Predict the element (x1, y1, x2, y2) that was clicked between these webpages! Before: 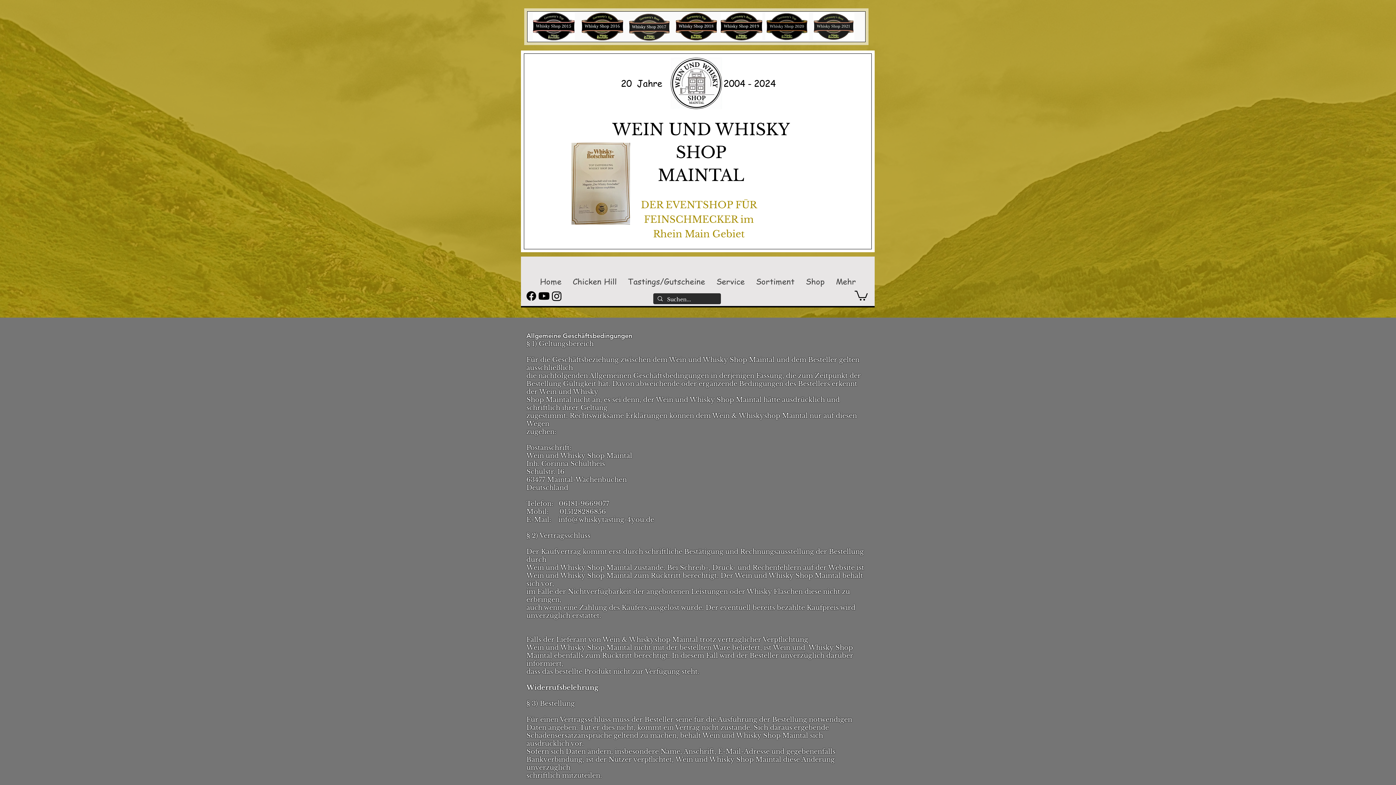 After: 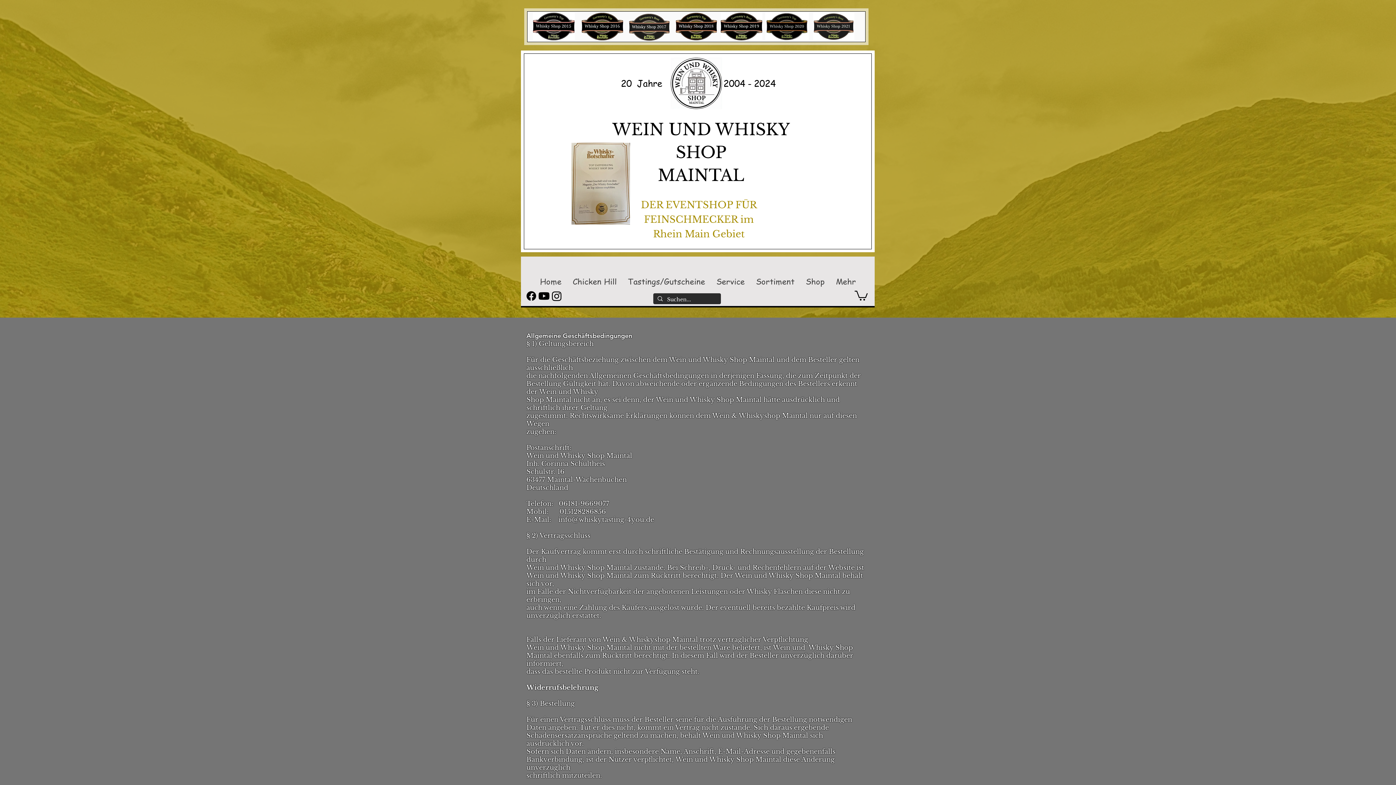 Action: label: info@whiskytasting-4you.de bbox: (558, 516, 654, 524)